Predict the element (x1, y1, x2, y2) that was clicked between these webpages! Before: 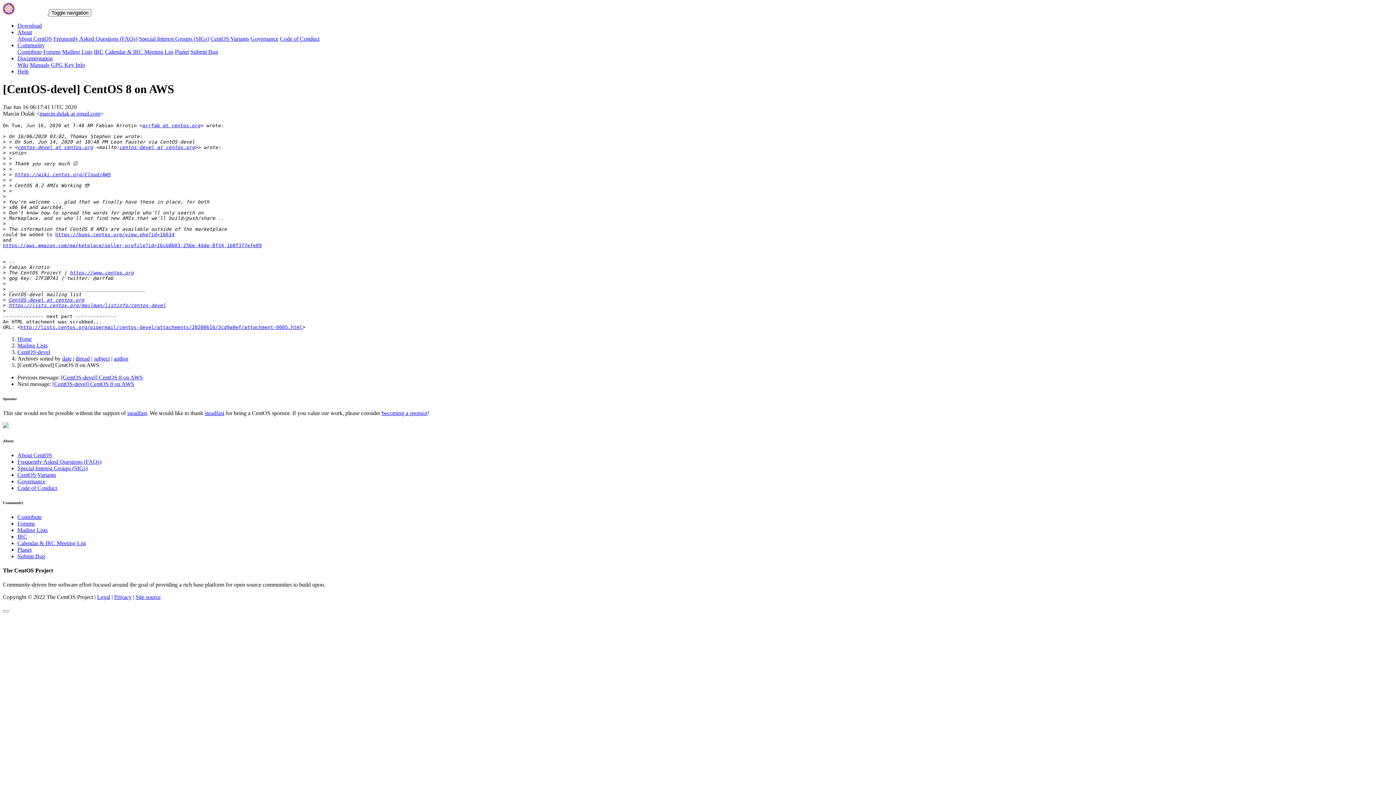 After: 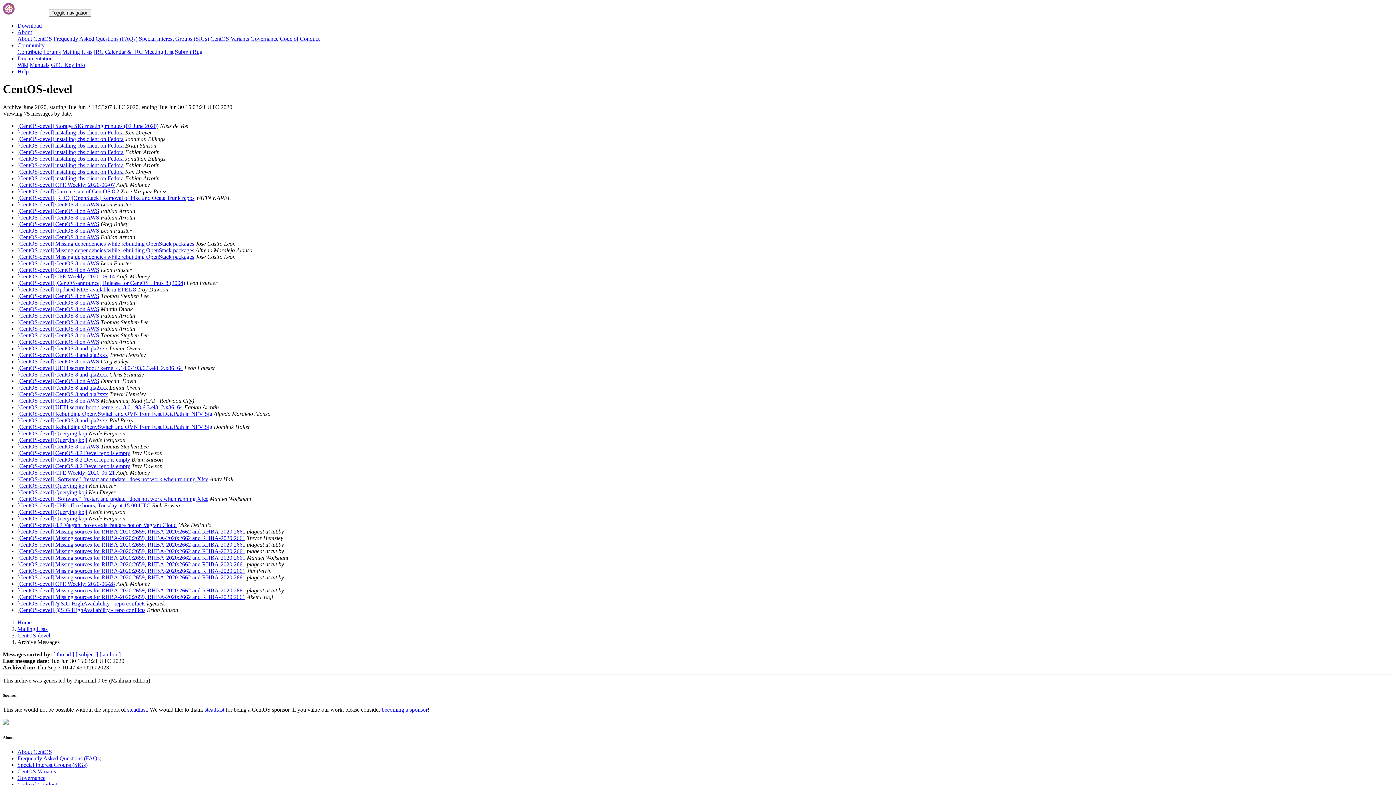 Action: label: date bbox: (62, 355, 71, 361)